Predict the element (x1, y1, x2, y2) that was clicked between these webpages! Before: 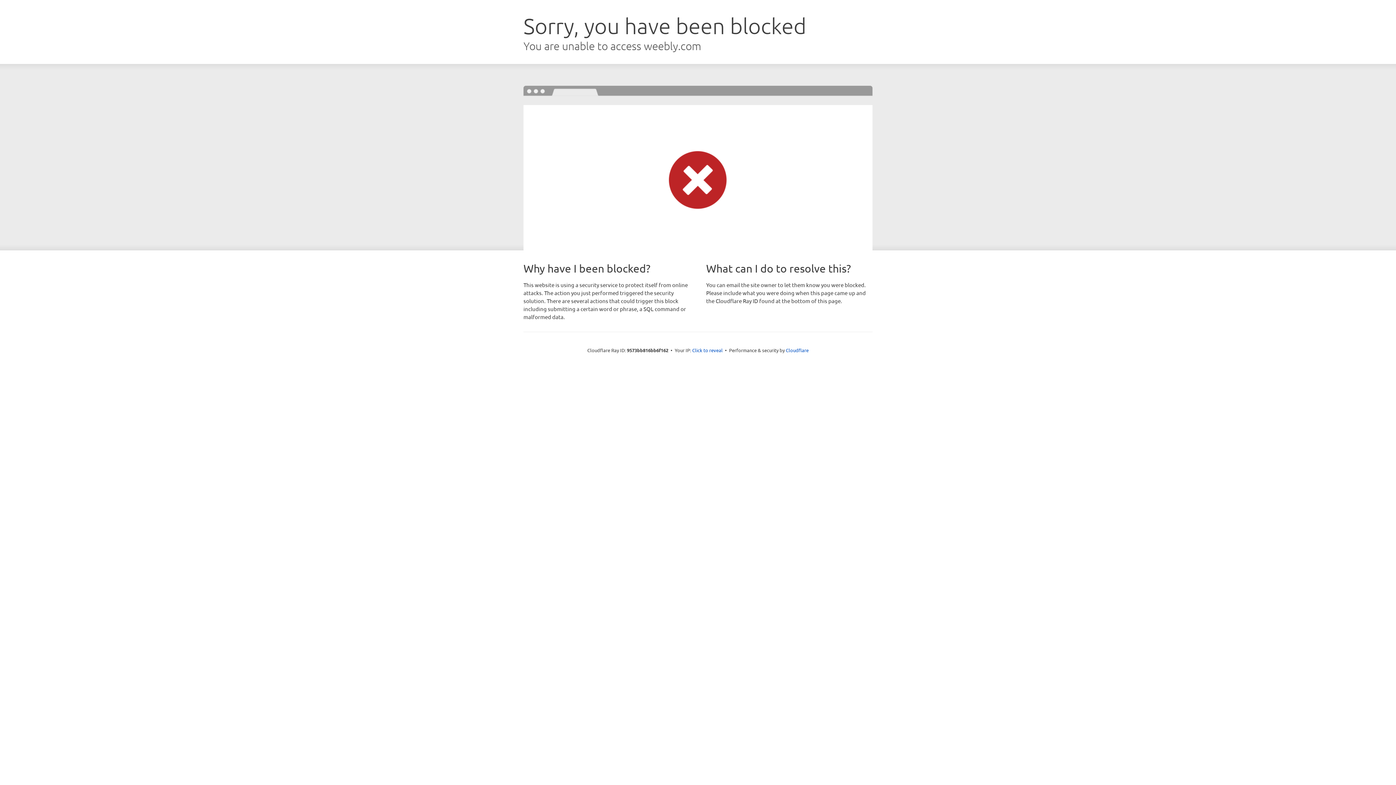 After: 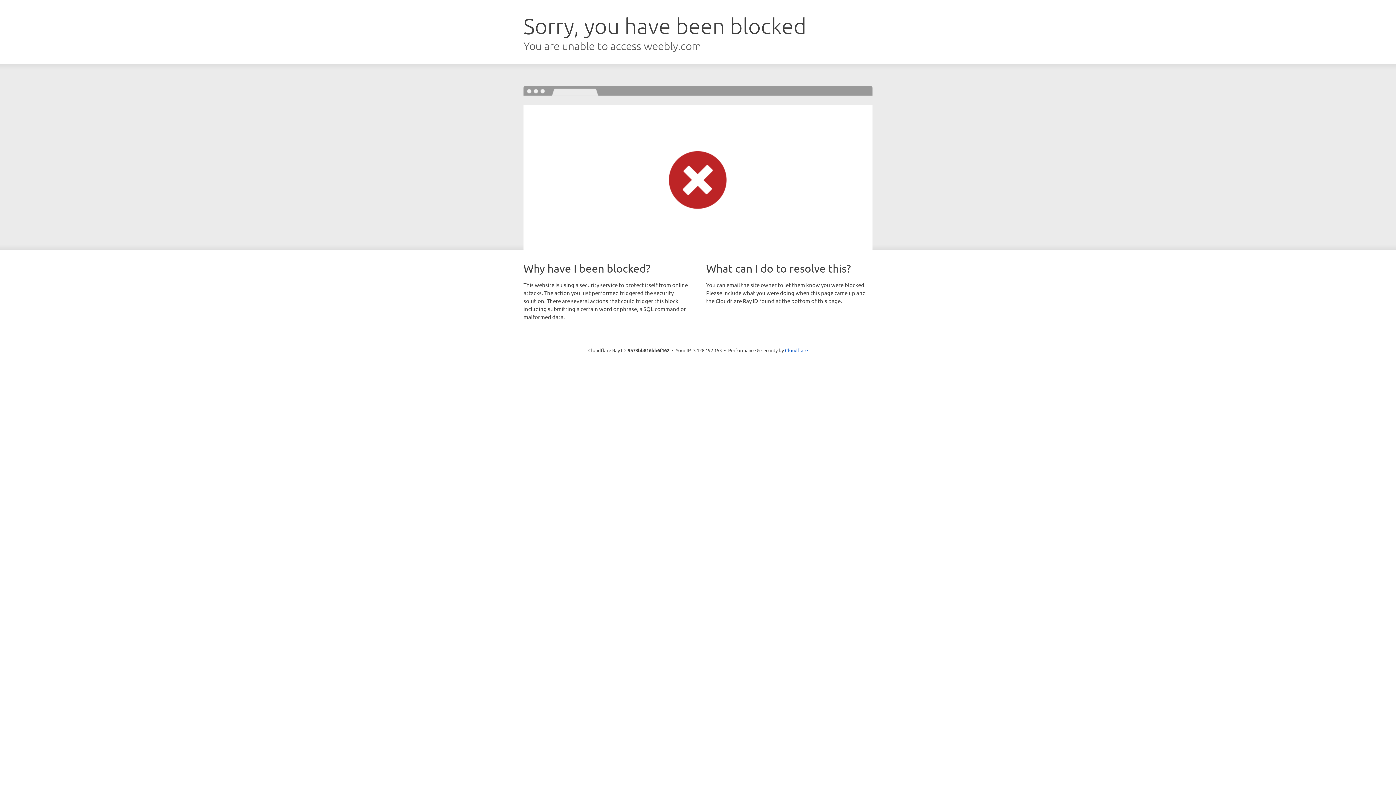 Action: bbox: (692, 346, 722, 353) label: Click to reveal